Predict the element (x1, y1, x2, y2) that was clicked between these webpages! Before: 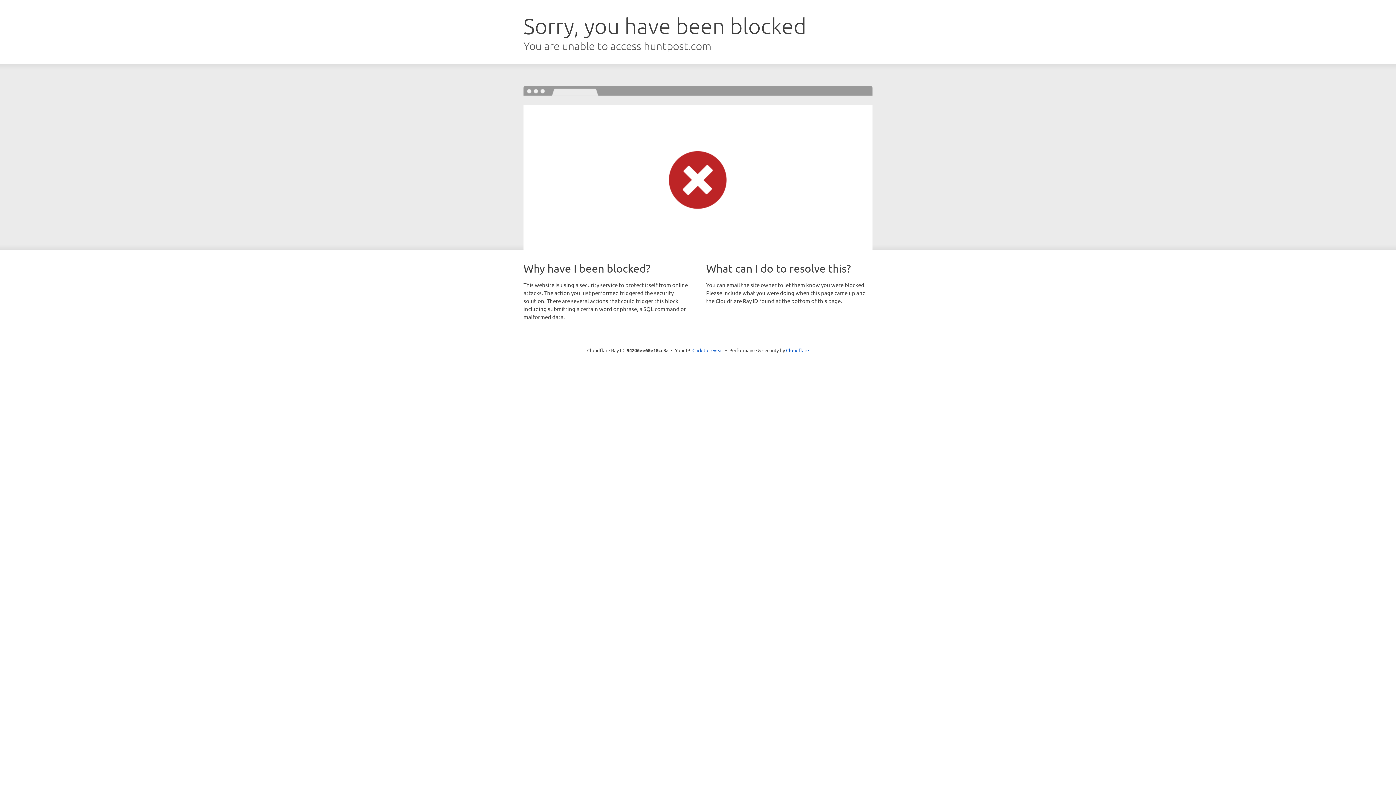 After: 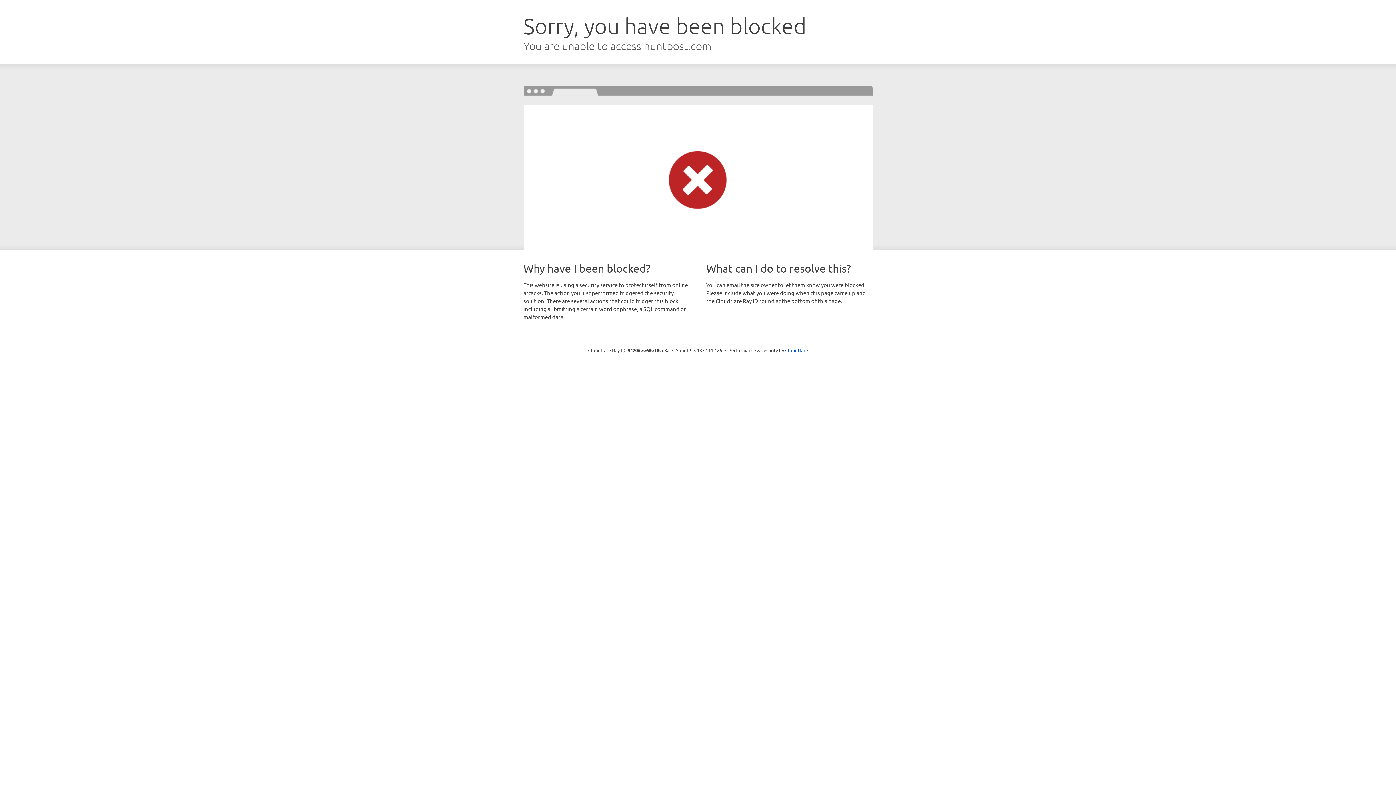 Action: bbox: (692, 346, 723, 353) label: Click to reveal